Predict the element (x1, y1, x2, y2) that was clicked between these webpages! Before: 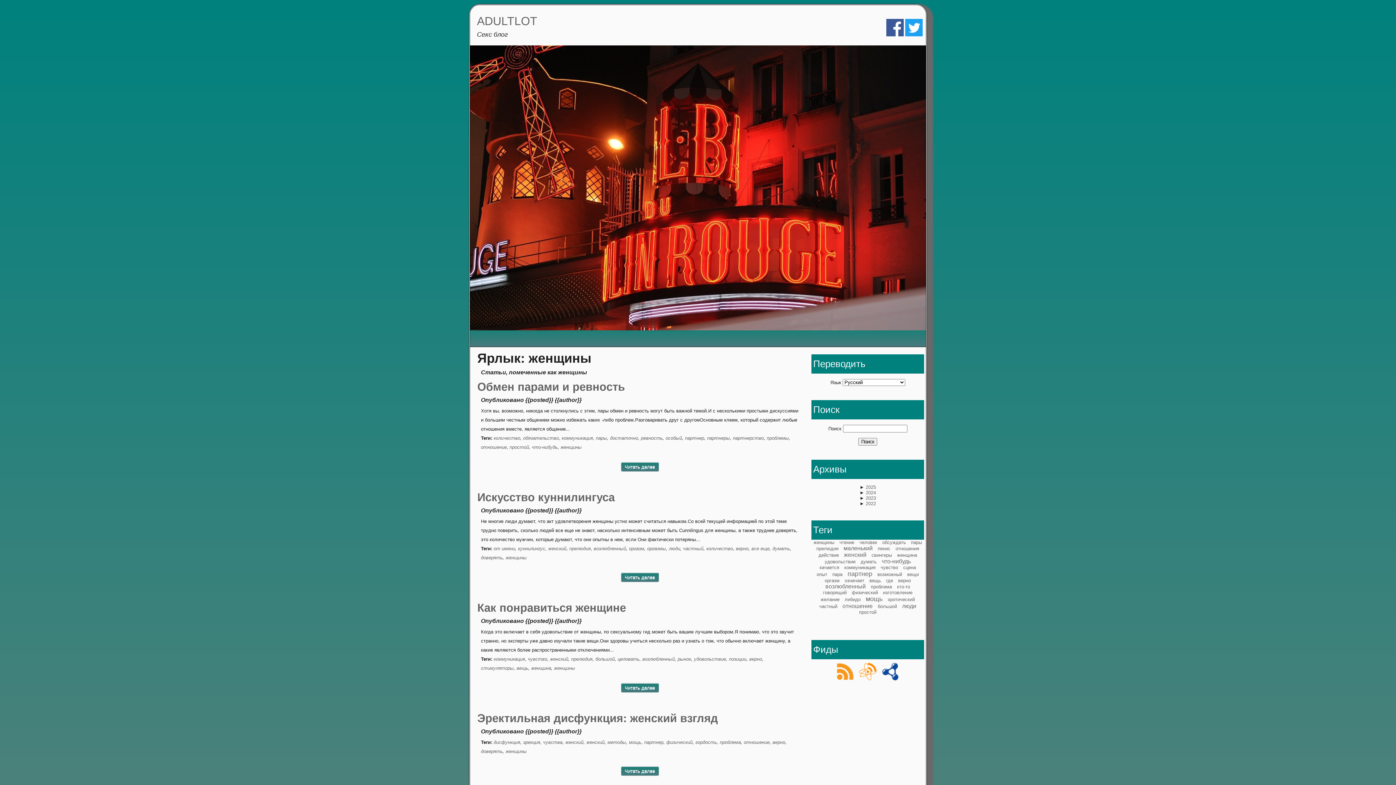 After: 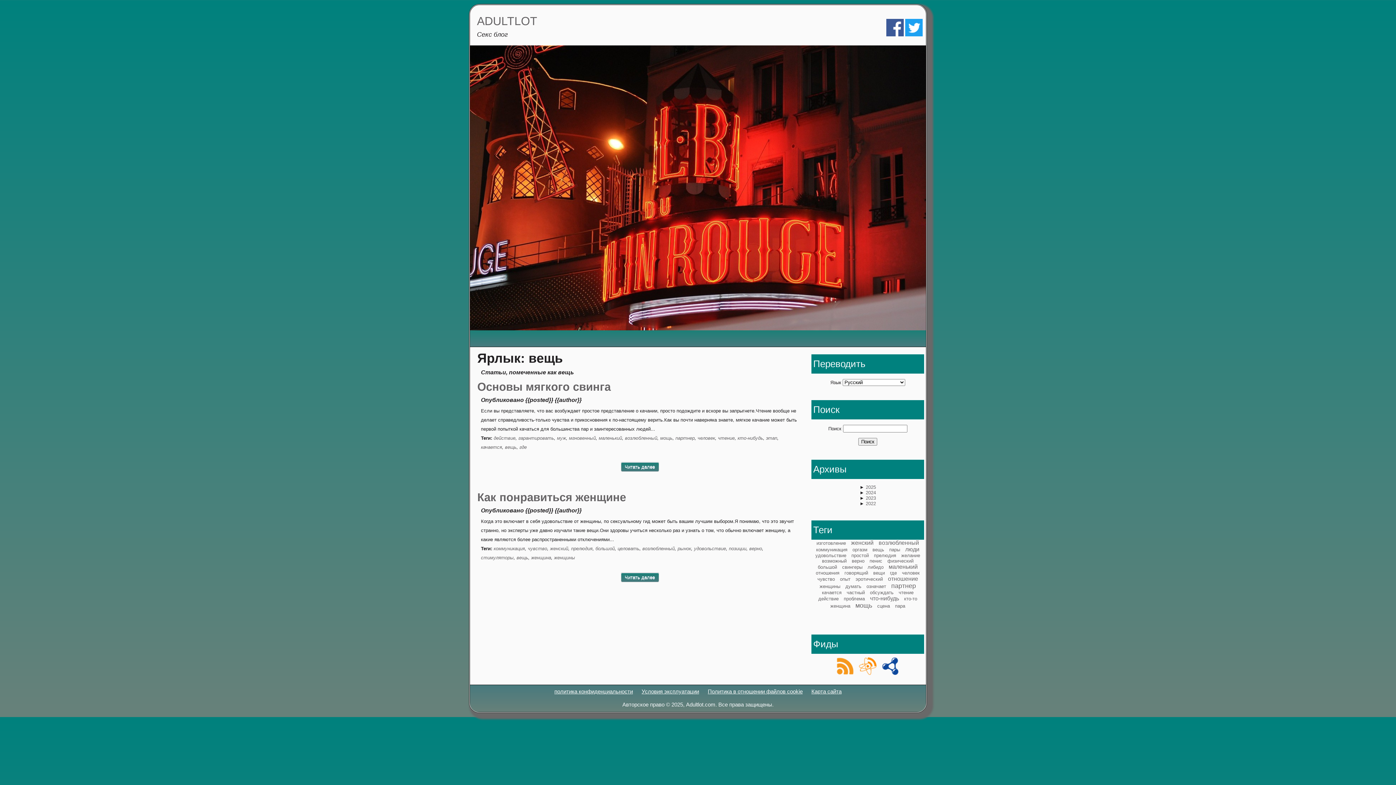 Action: label: вещь bbox: (516, 665, 528, 671)